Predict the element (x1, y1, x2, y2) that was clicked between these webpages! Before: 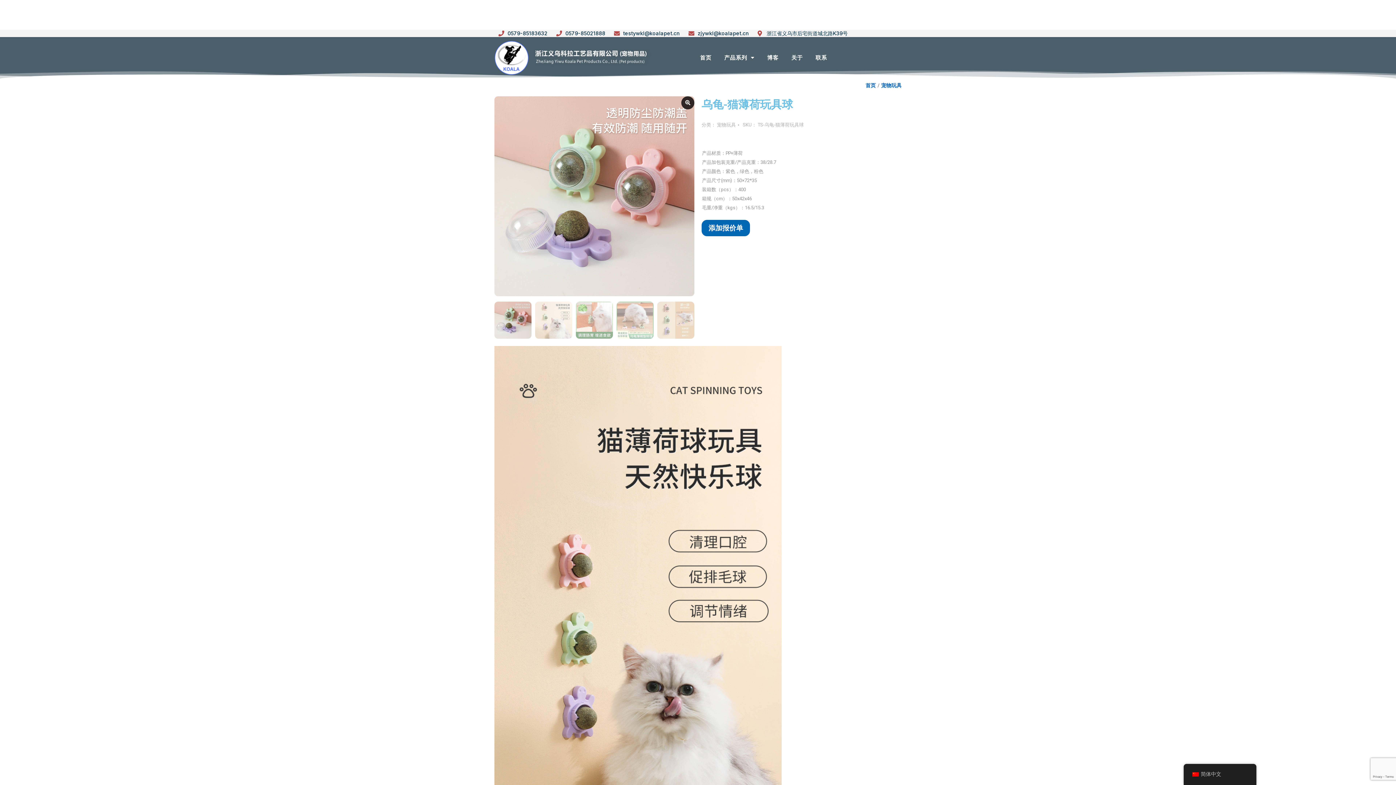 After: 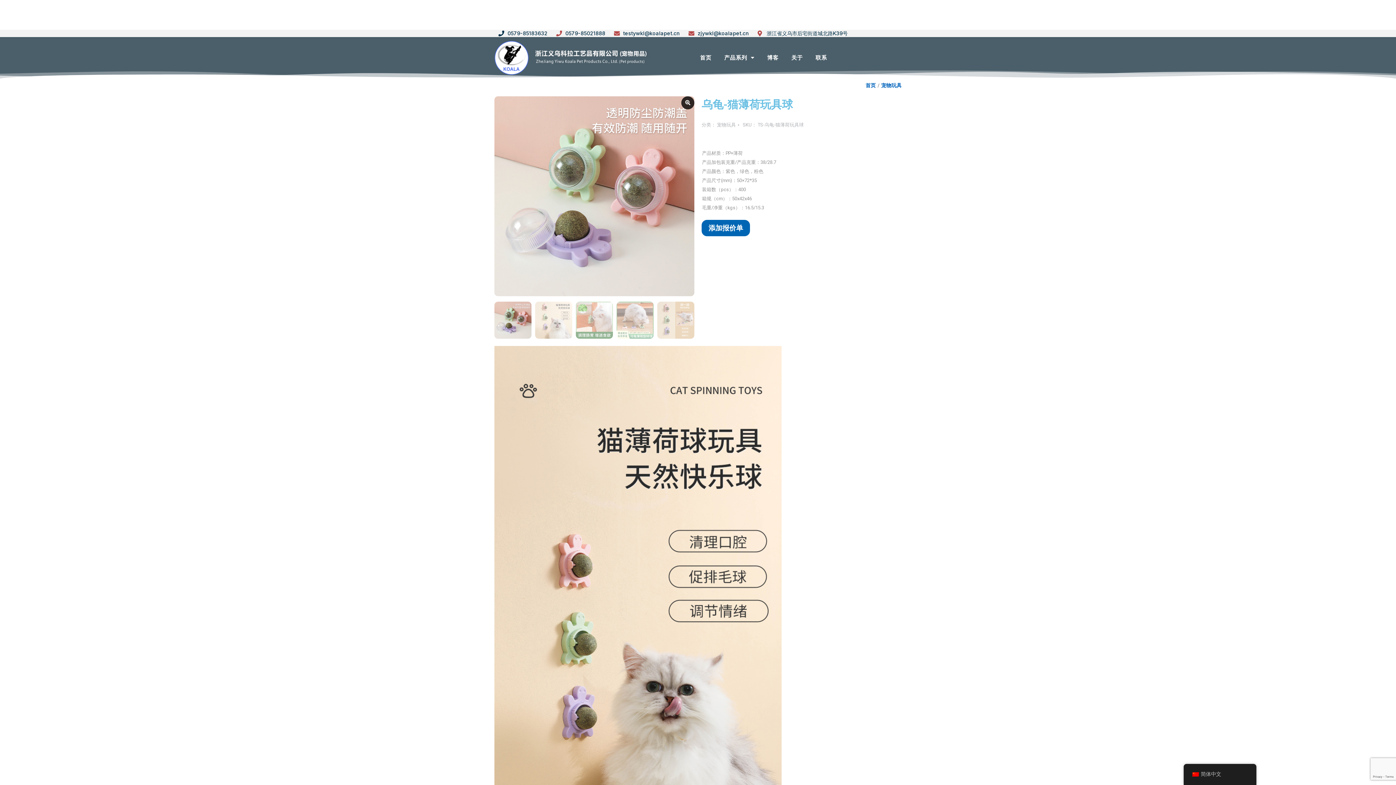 Action: label: 0579-85183632 bbox: (498, 28, 547, 37)